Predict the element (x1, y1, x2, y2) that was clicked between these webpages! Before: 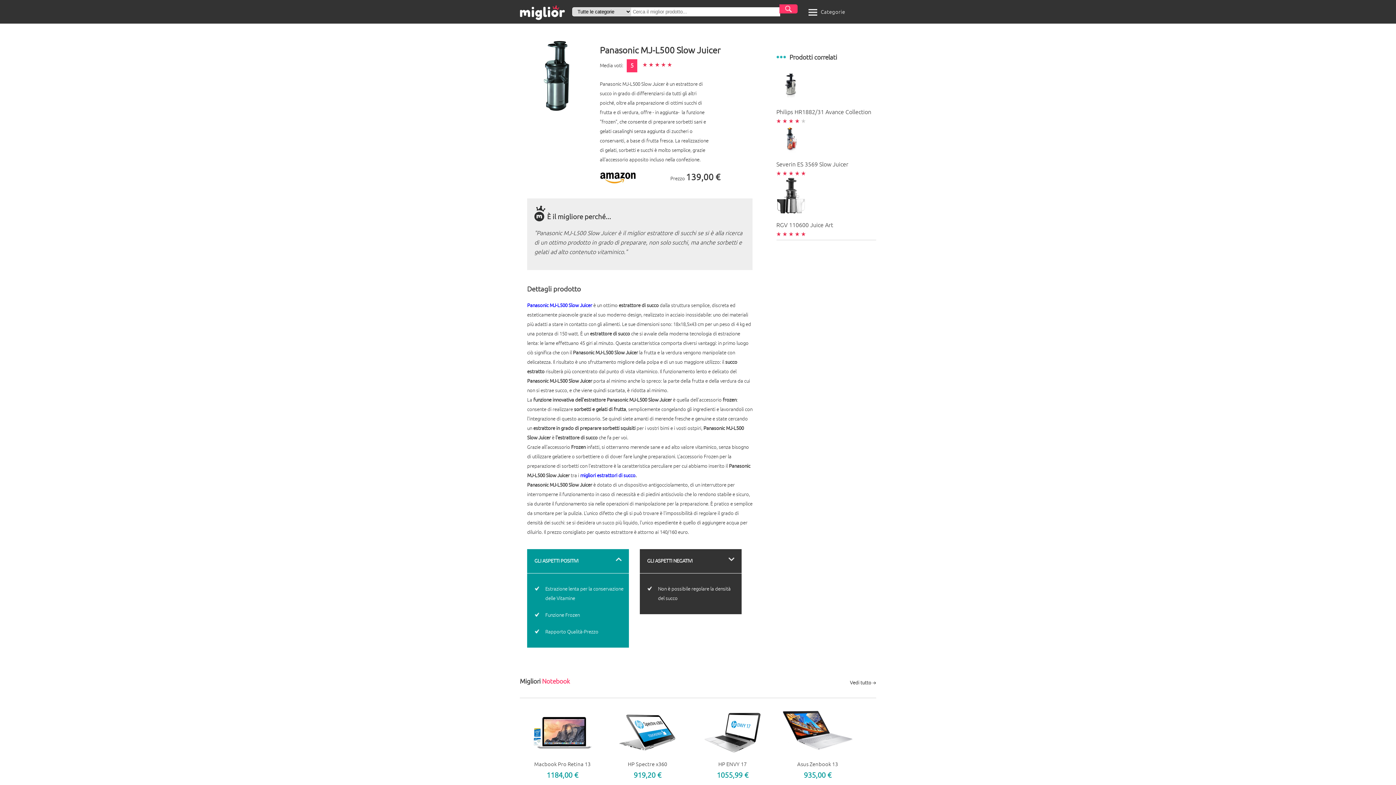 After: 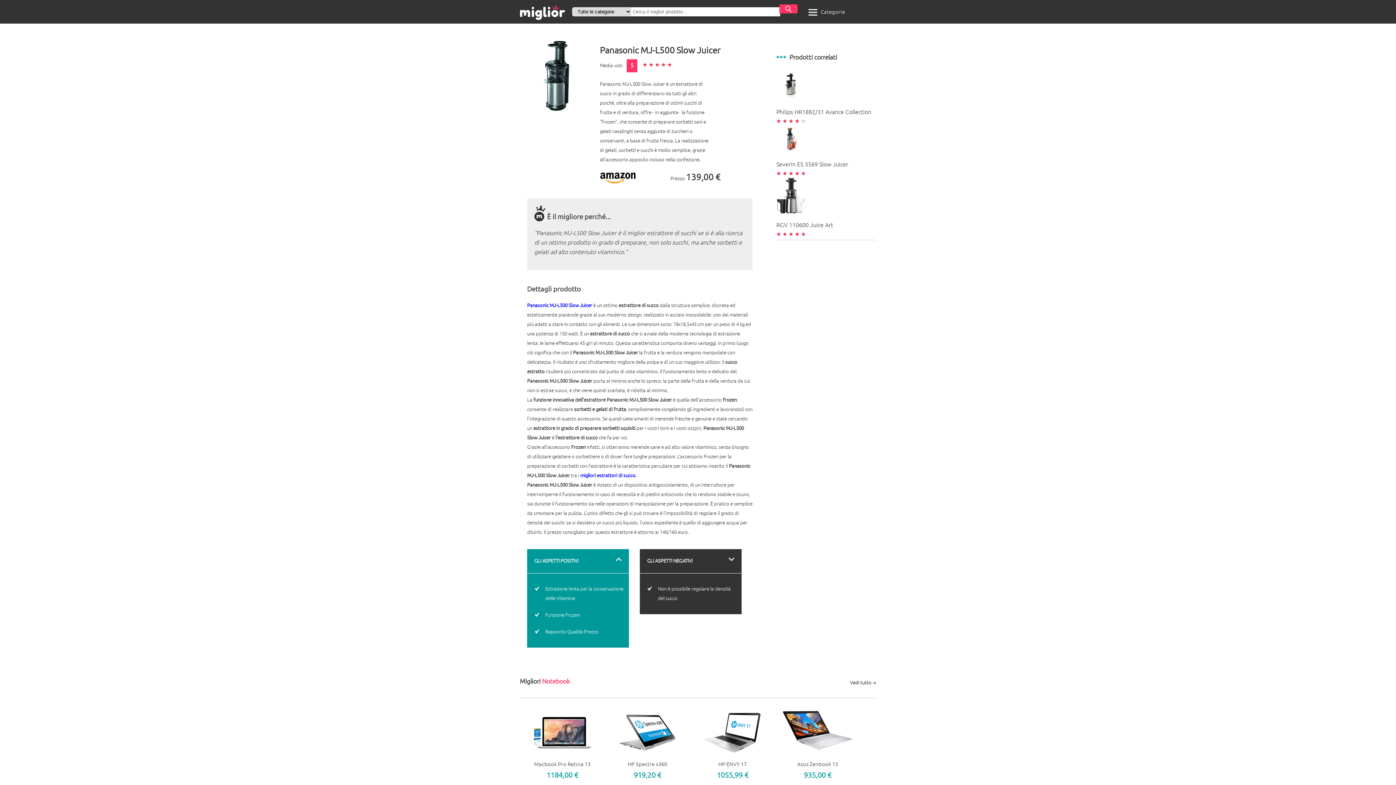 Action: label: Categorie bbox: (808, 10, 817, 17)